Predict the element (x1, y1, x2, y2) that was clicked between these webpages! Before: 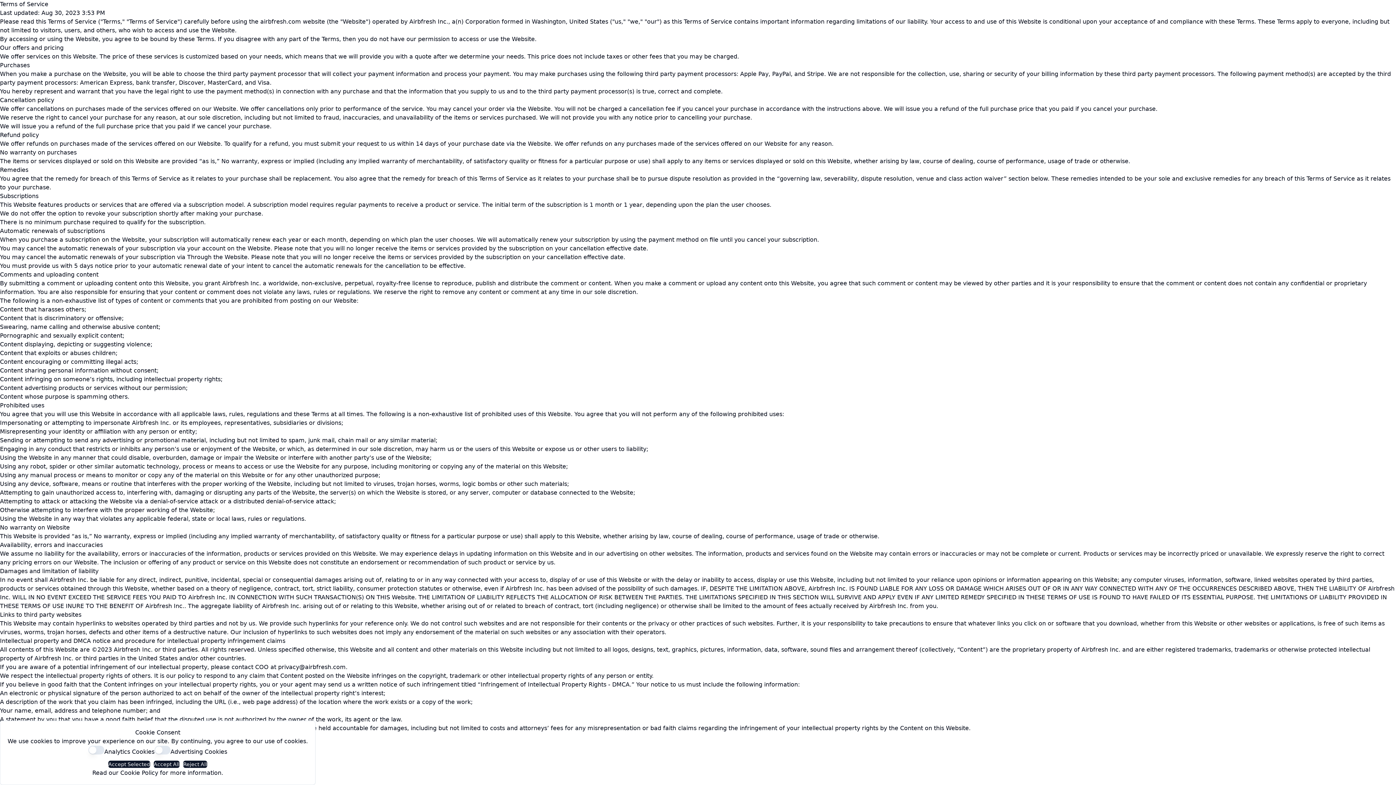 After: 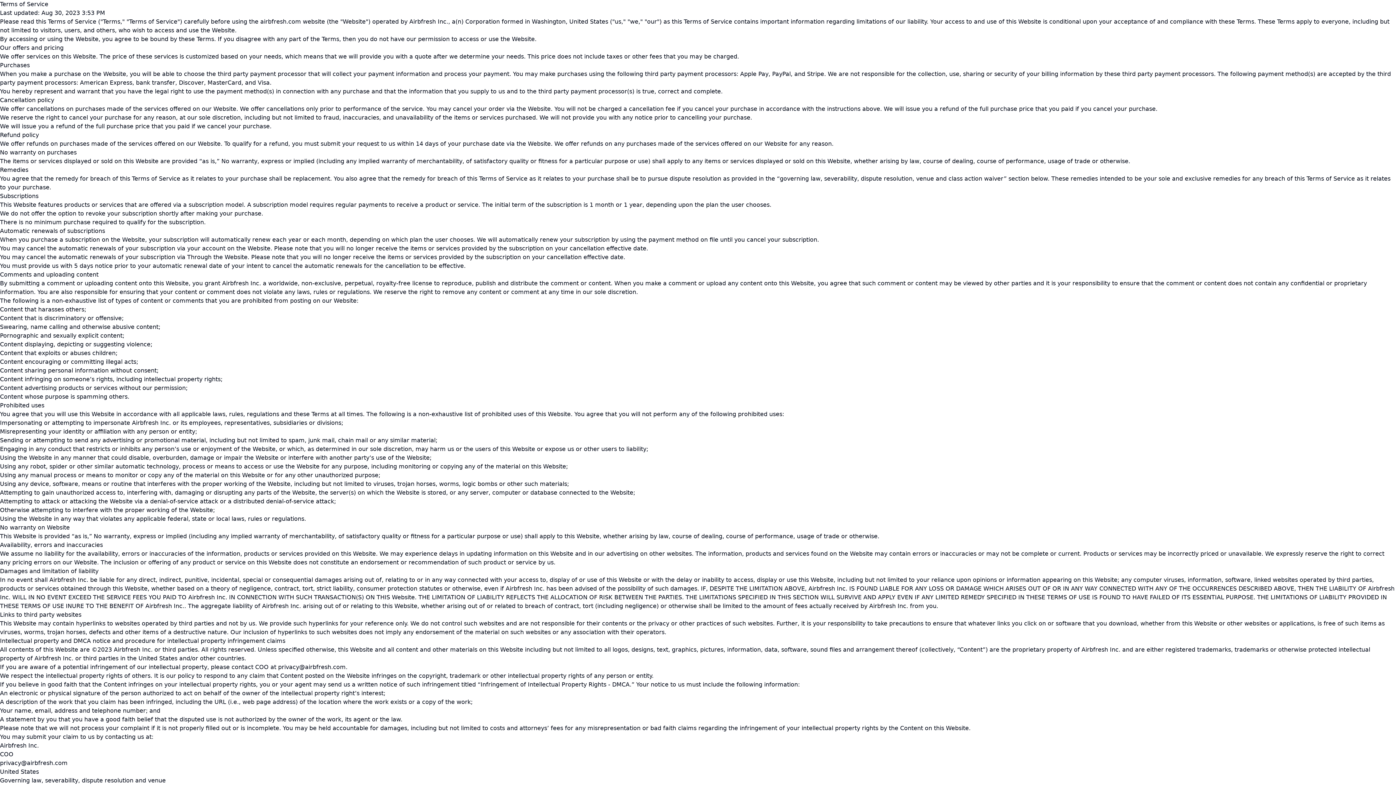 Action: label: Accept All bbox: (153, 761, 179, 768)